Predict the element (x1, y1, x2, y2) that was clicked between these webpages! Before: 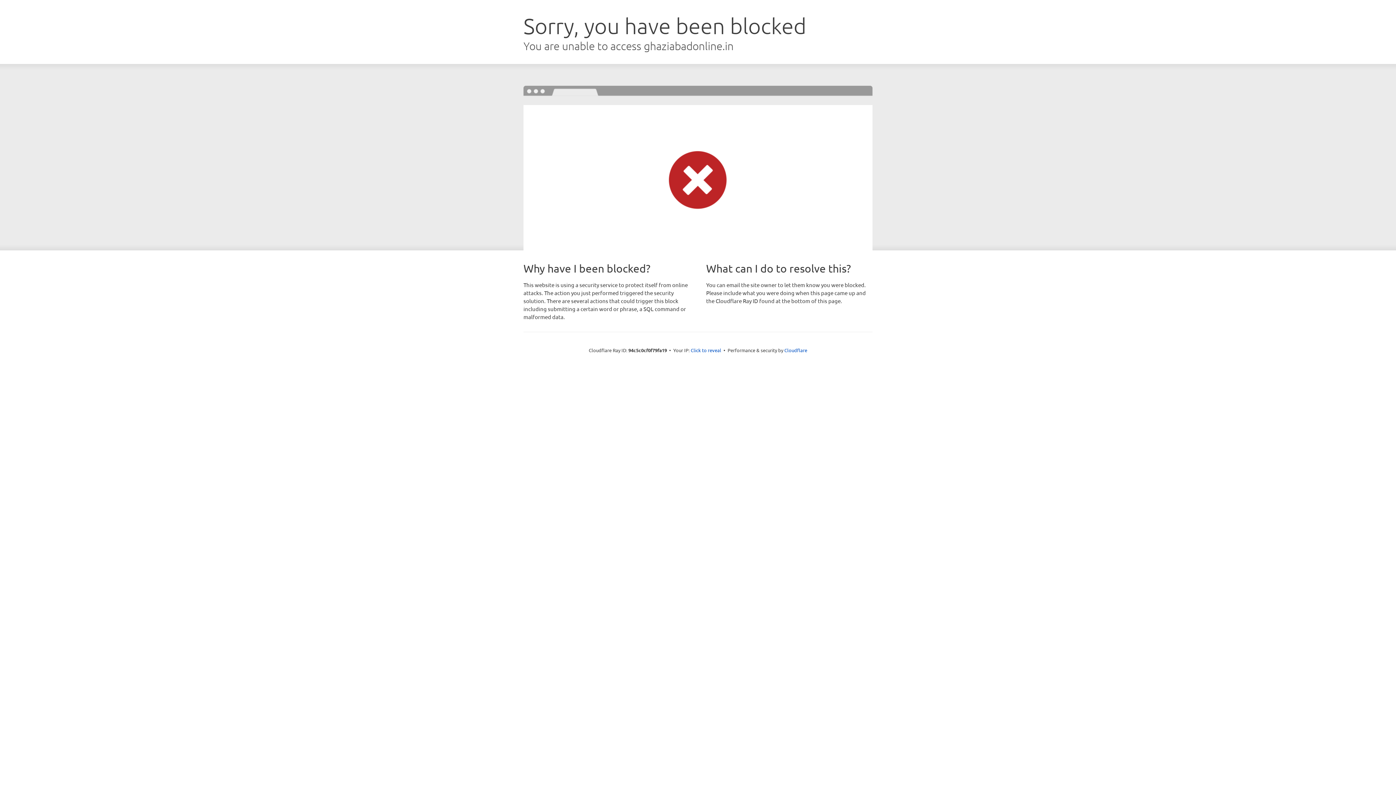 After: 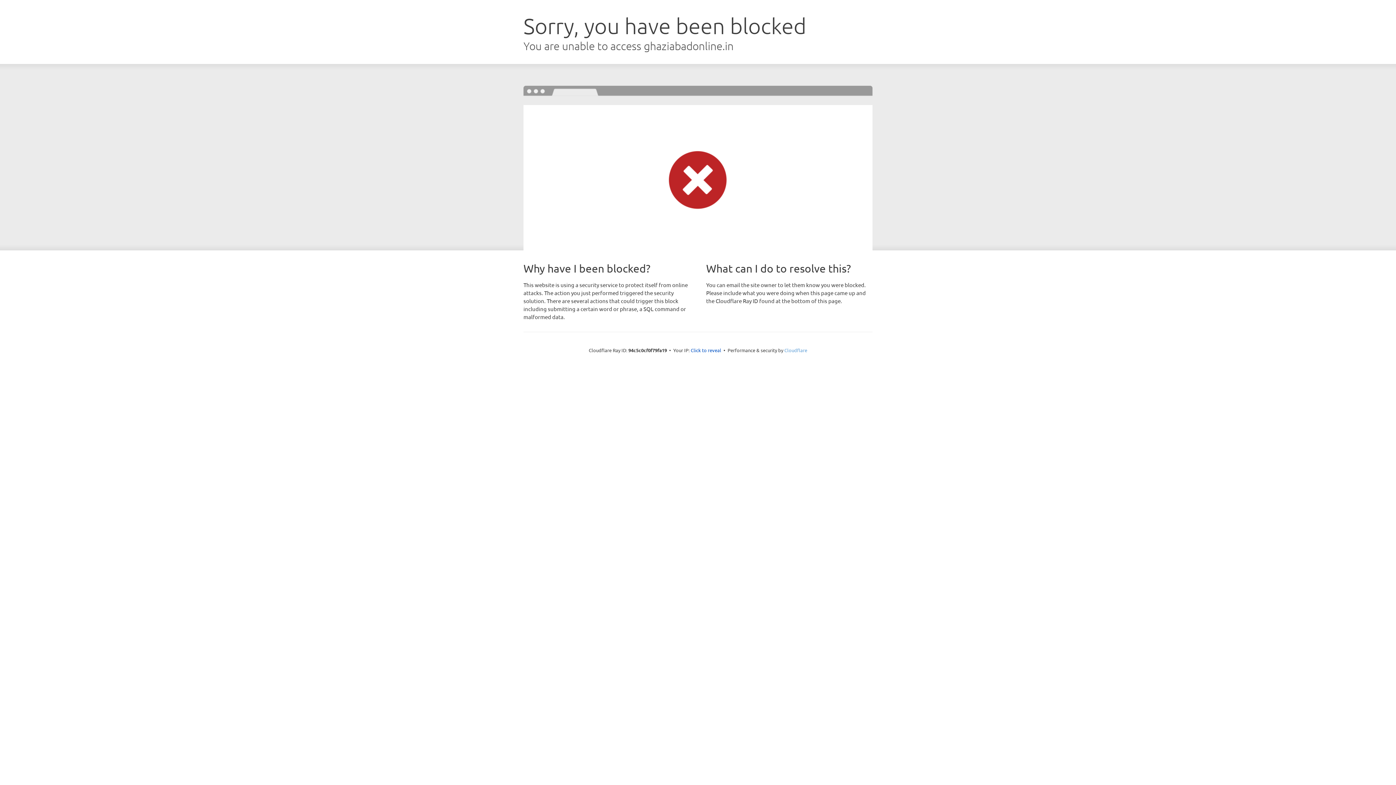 Action: bbox: (784, 347, 807, 353) label: Cloudflare